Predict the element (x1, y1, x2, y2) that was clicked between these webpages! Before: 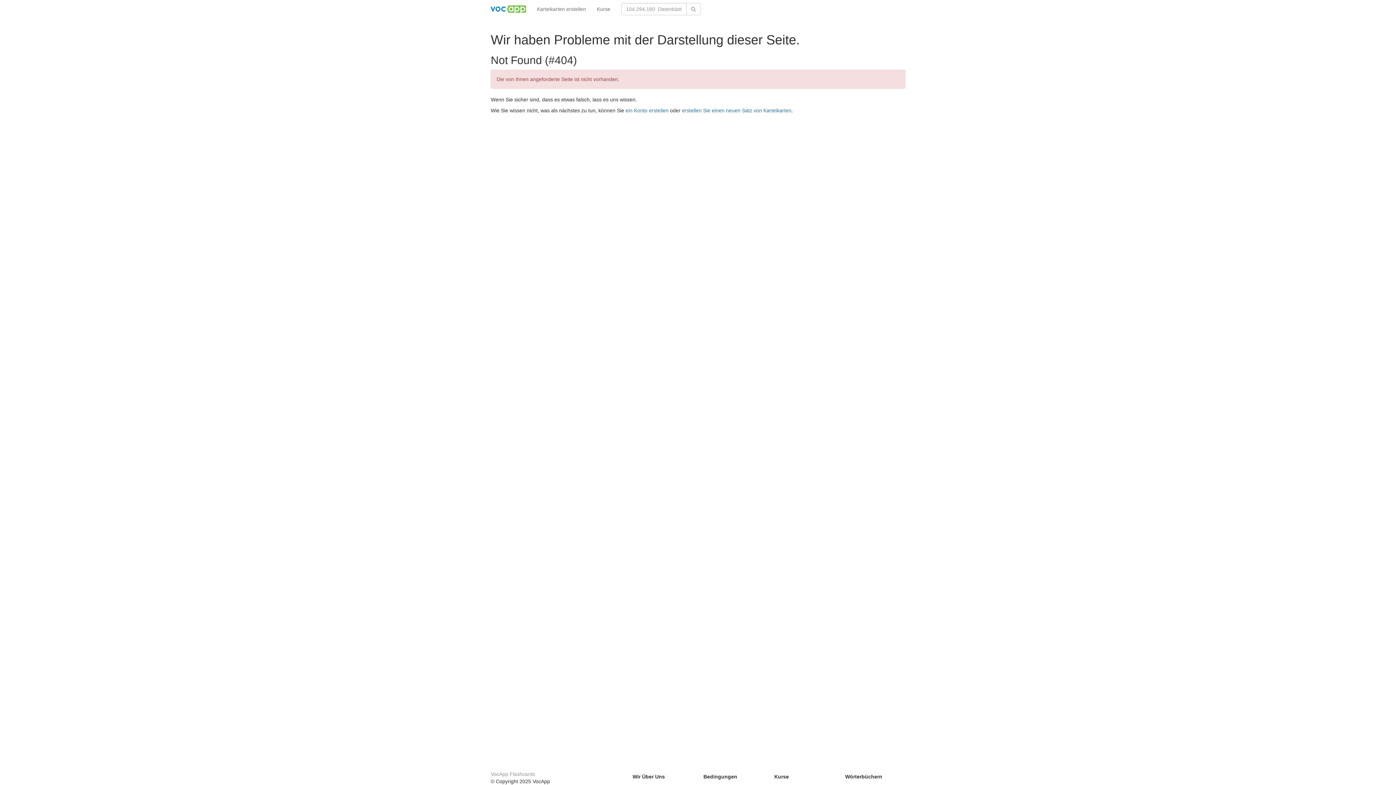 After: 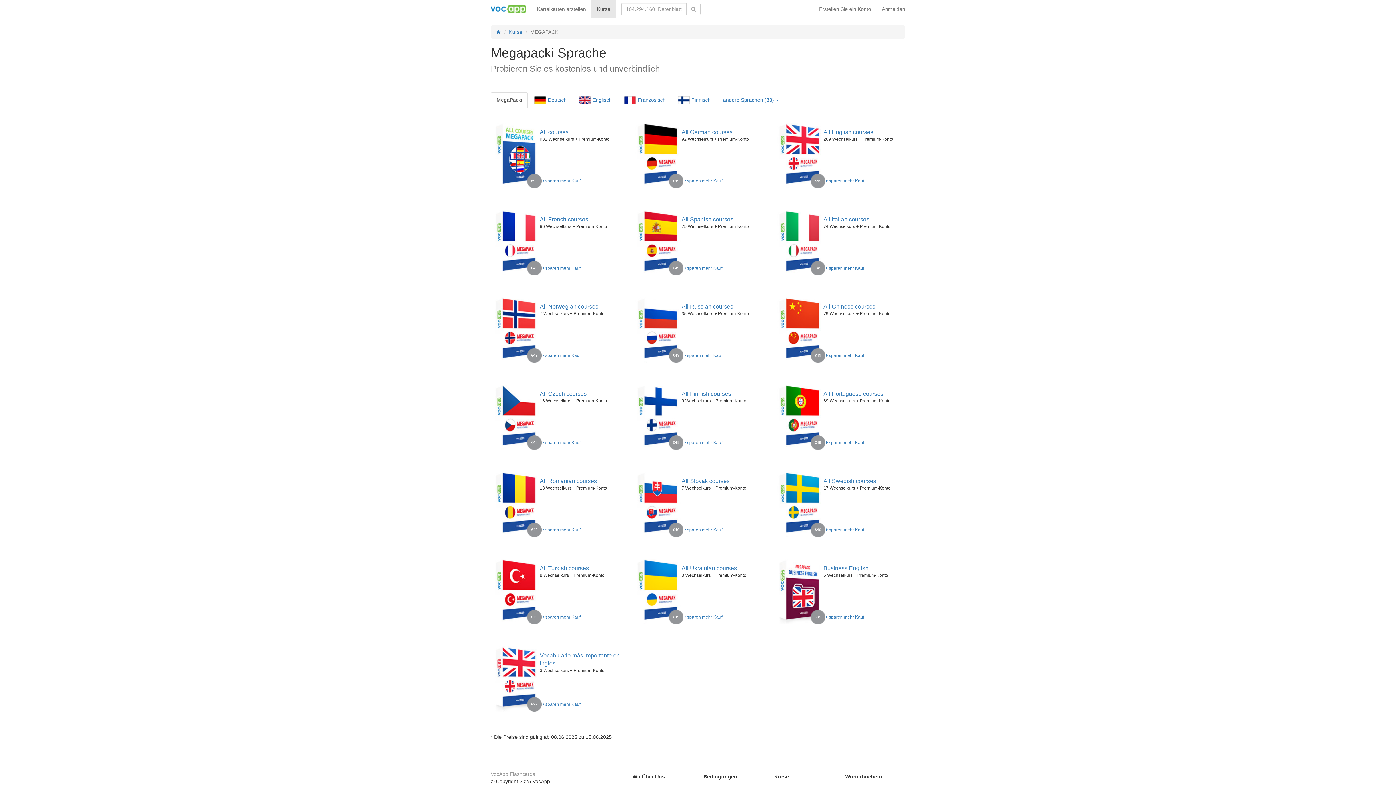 Action: bbox: (591, 0, 616, 18) label: Kurse